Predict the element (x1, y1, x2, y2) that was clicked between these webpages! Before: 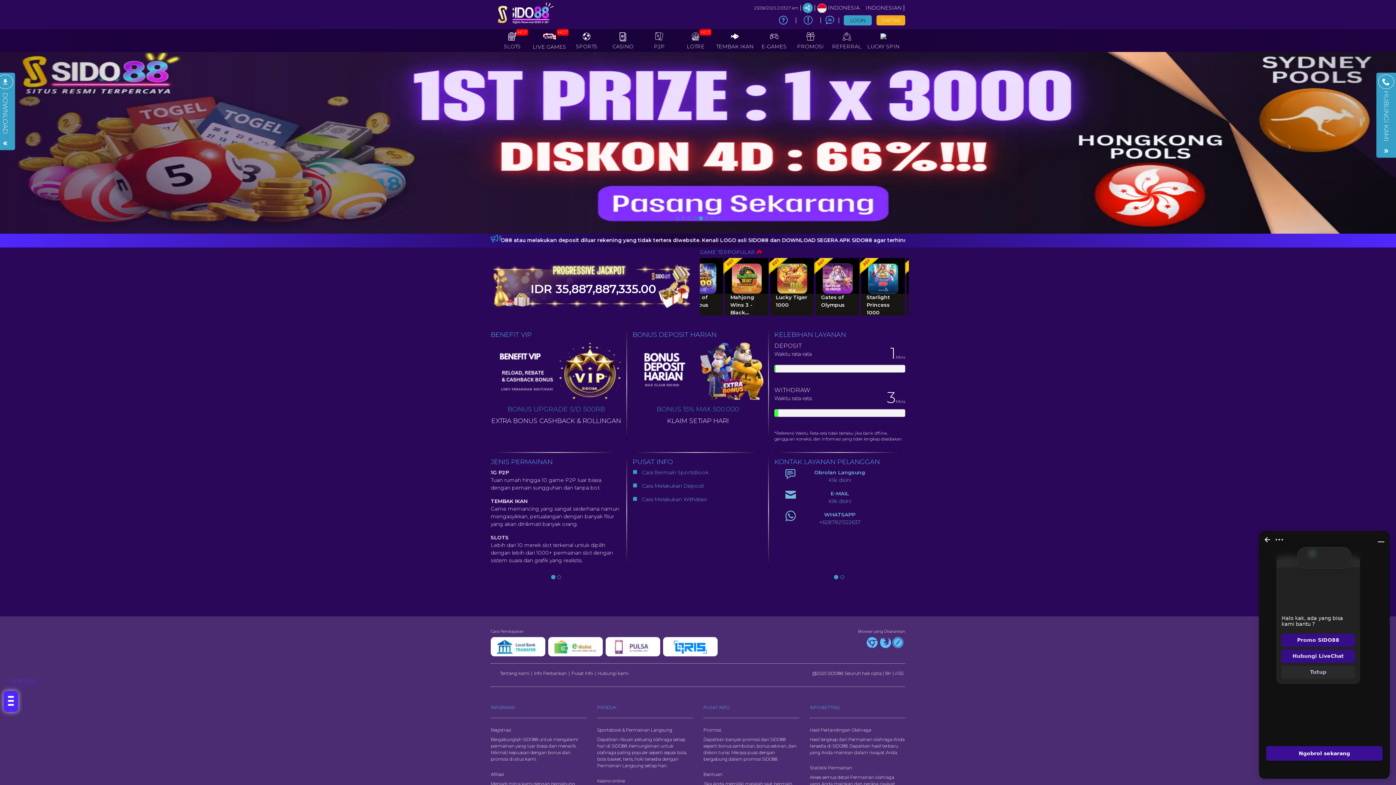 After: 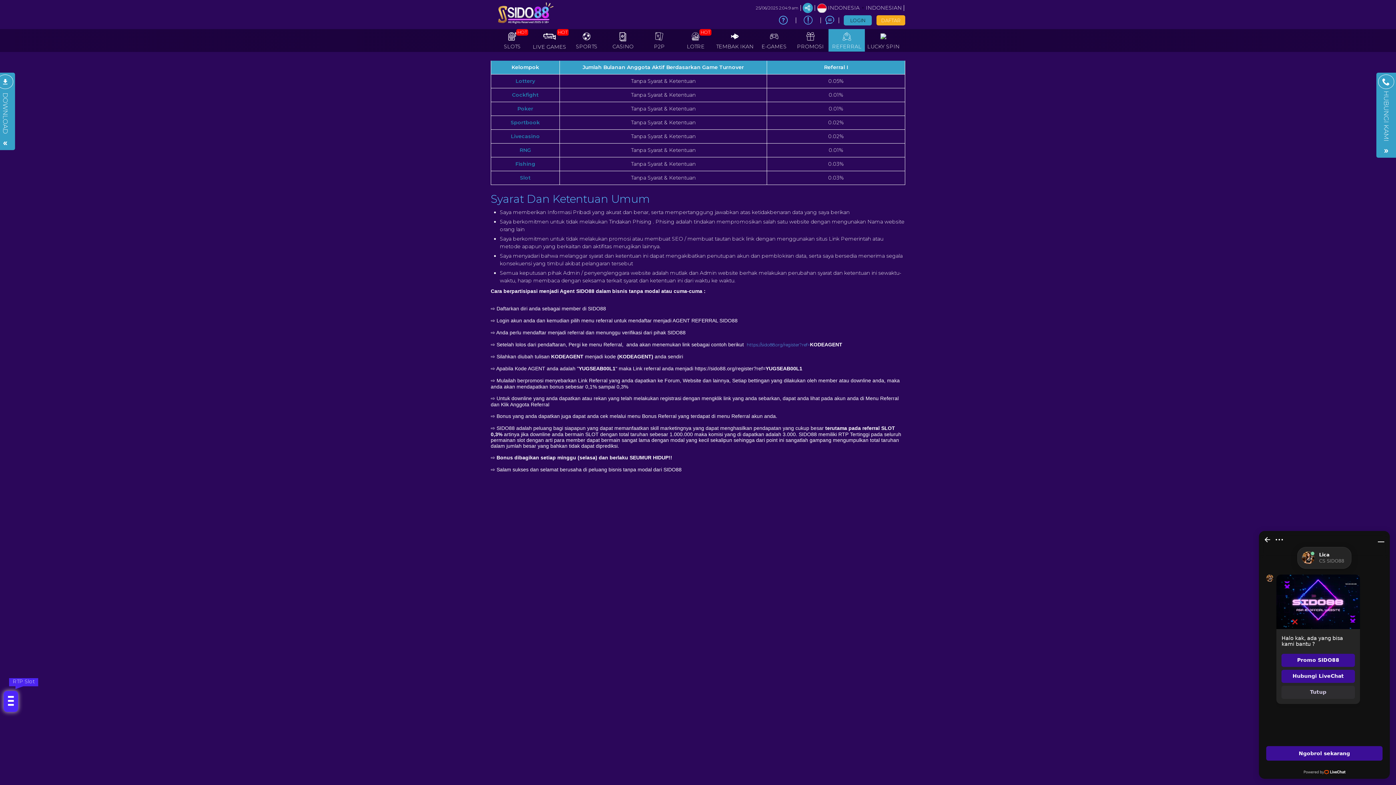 Action: label: REFERRAL bbox: (828, 29, 865, 51)